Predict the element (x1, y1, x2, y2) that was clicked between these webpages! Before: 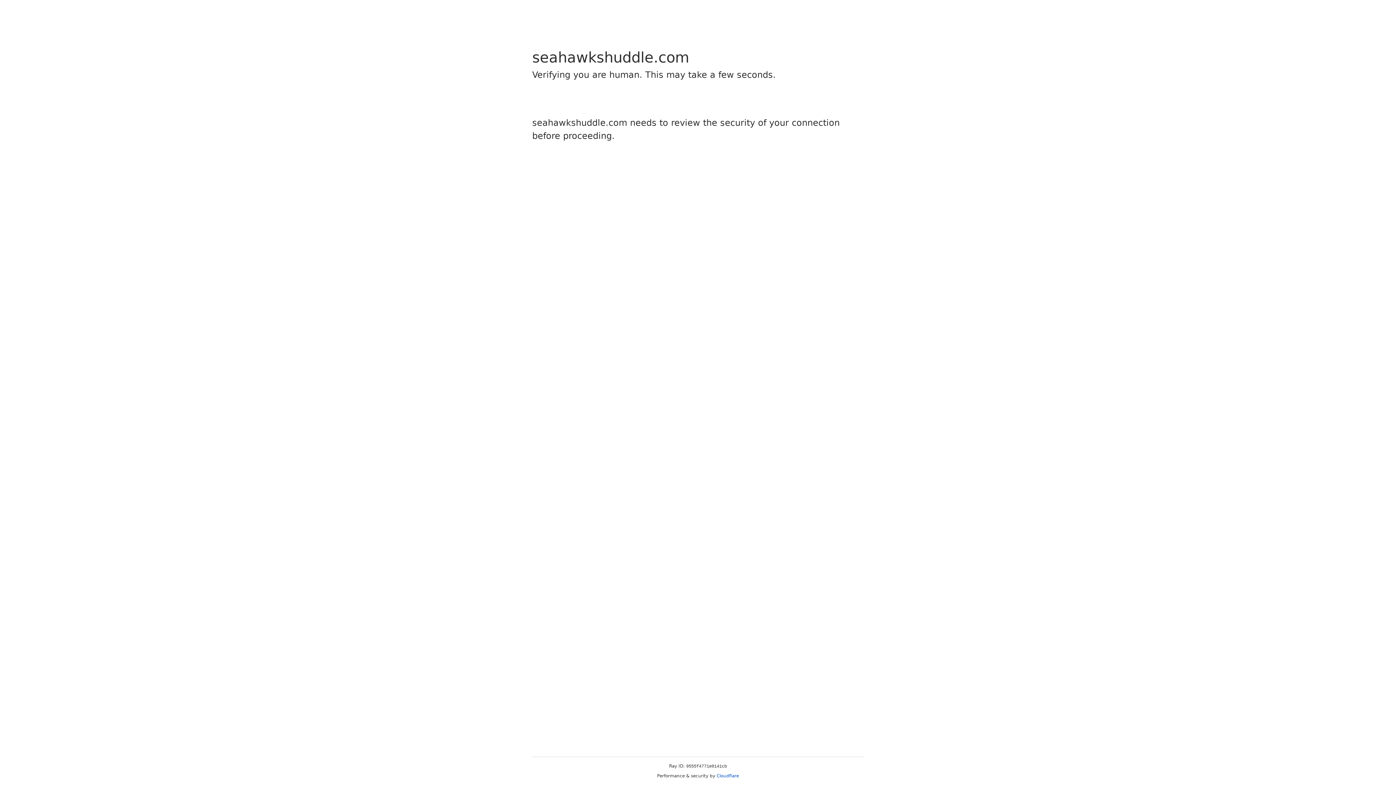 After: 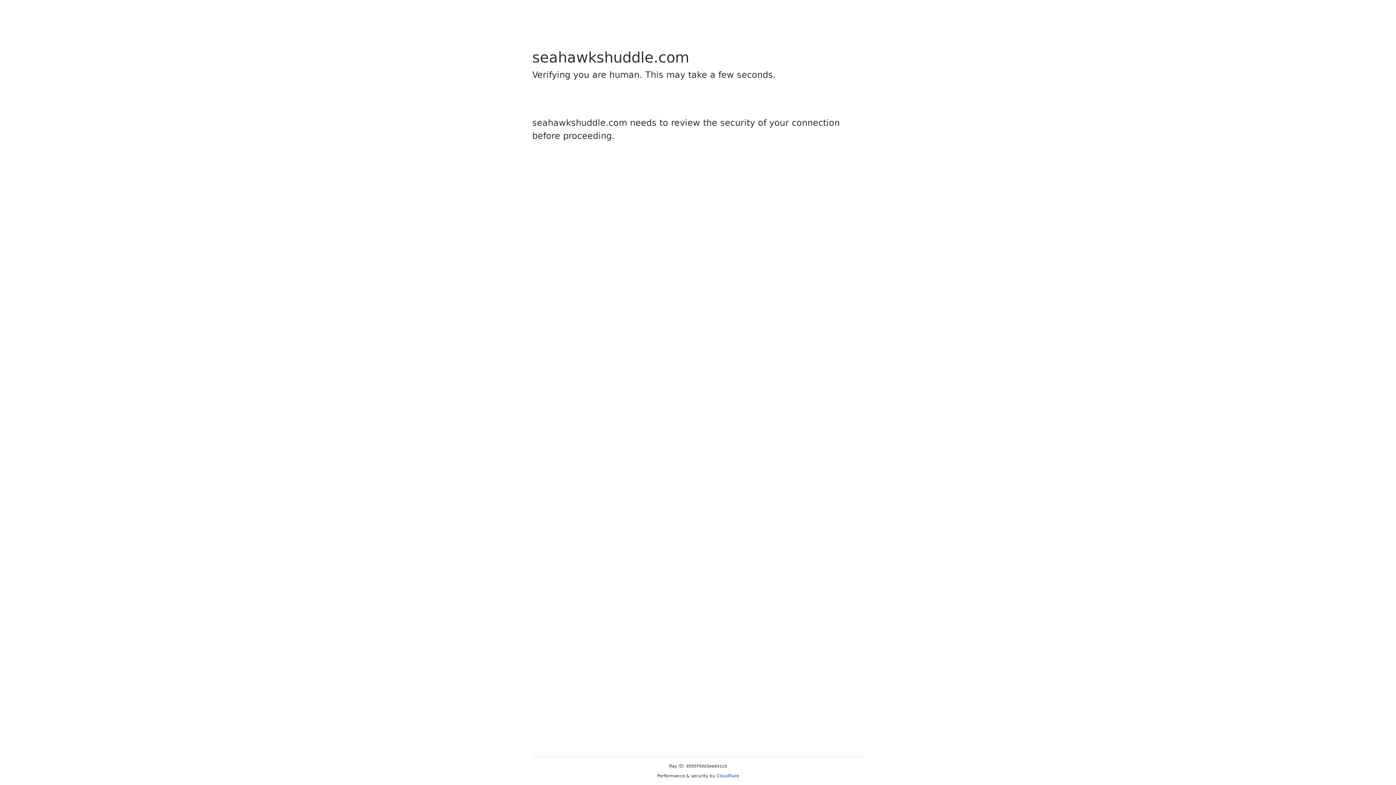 Action: bbox: (716, 773, 739, 778) label: Cloudflare